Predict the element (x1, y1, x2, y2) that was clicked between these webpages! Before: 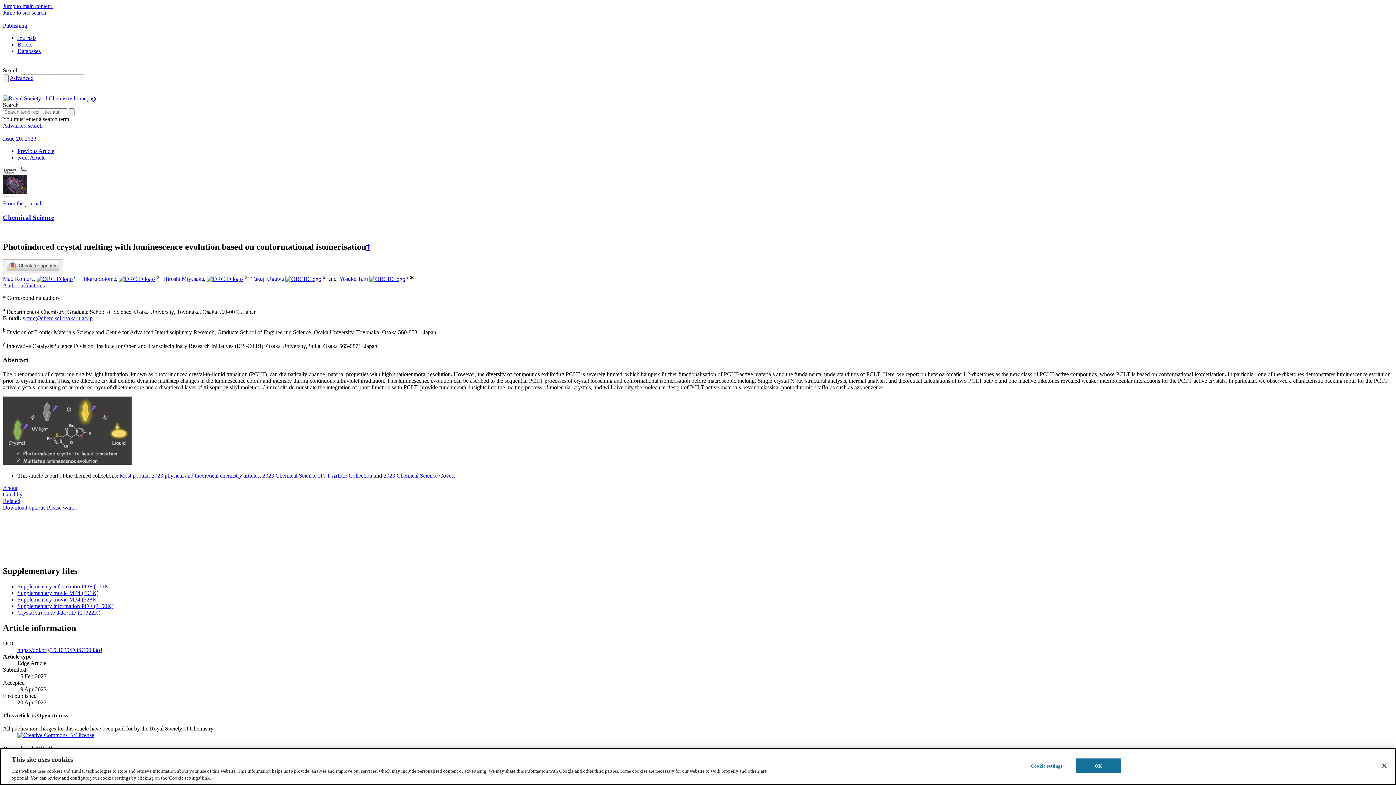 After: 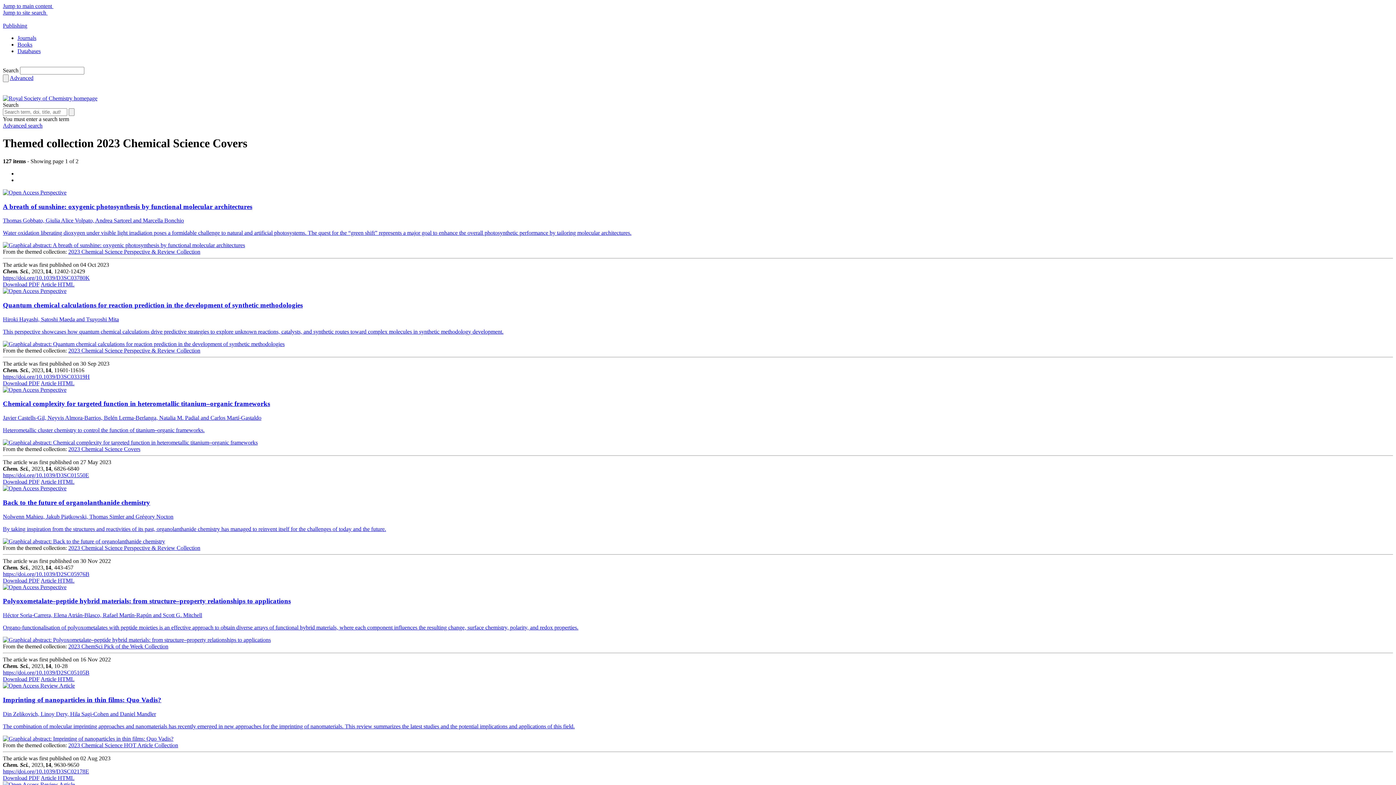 Action: label: 2023 Chemical Science Covers bbox: (383, 472, 455, 478)